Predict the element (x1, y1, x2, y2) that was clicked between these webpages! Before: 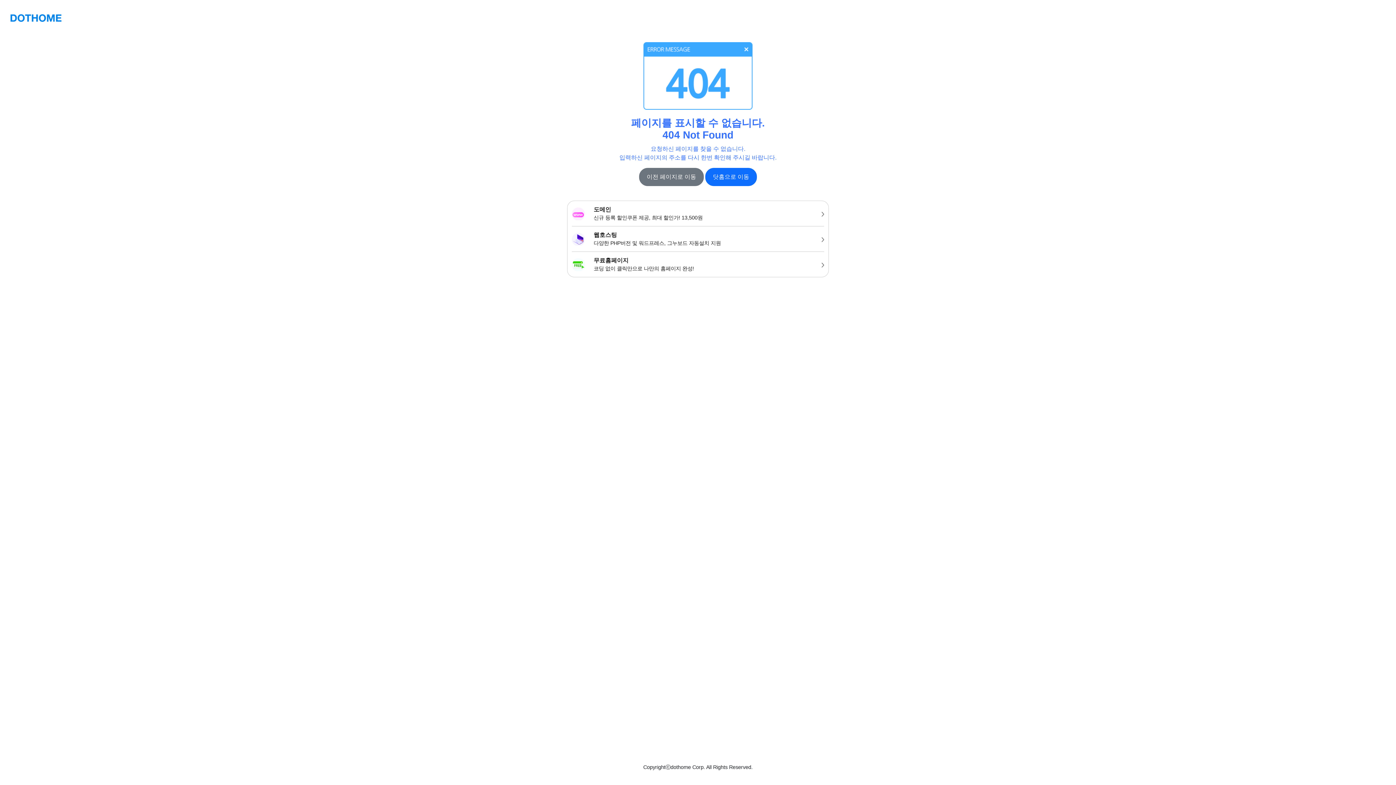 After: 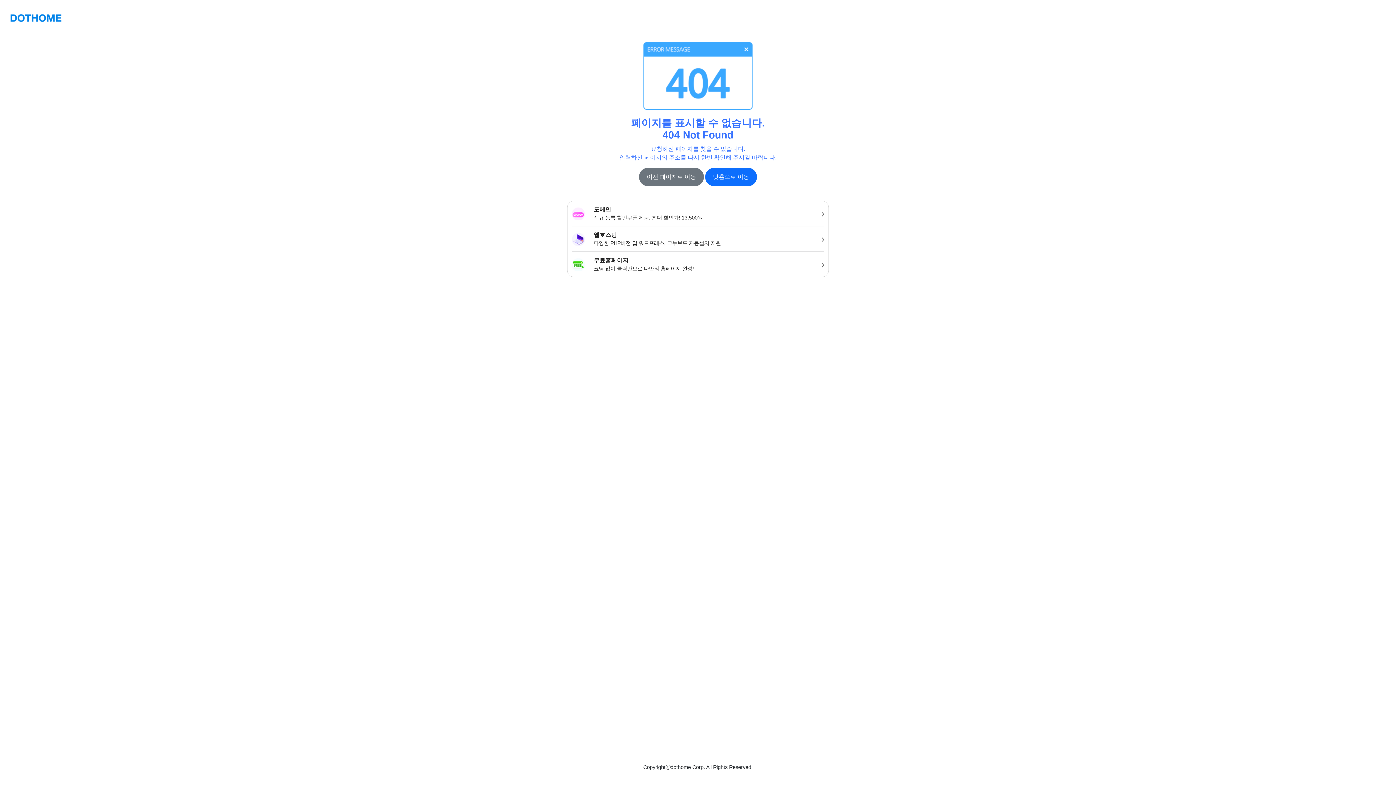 Action: label: 도메인
신규 등록 할인쿠폰 제공, 최대 할인가! 13,500원 bbox: (567, 201, 828, 226)